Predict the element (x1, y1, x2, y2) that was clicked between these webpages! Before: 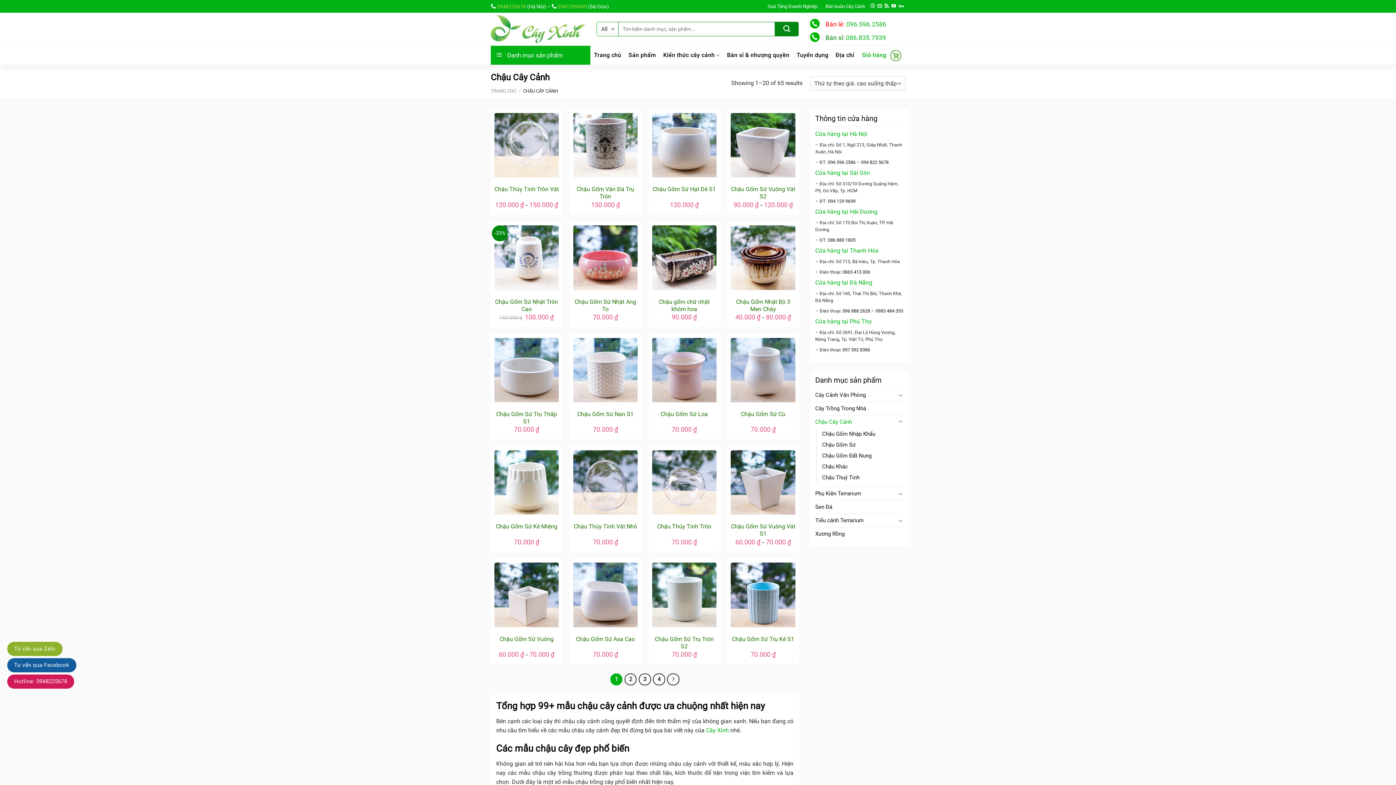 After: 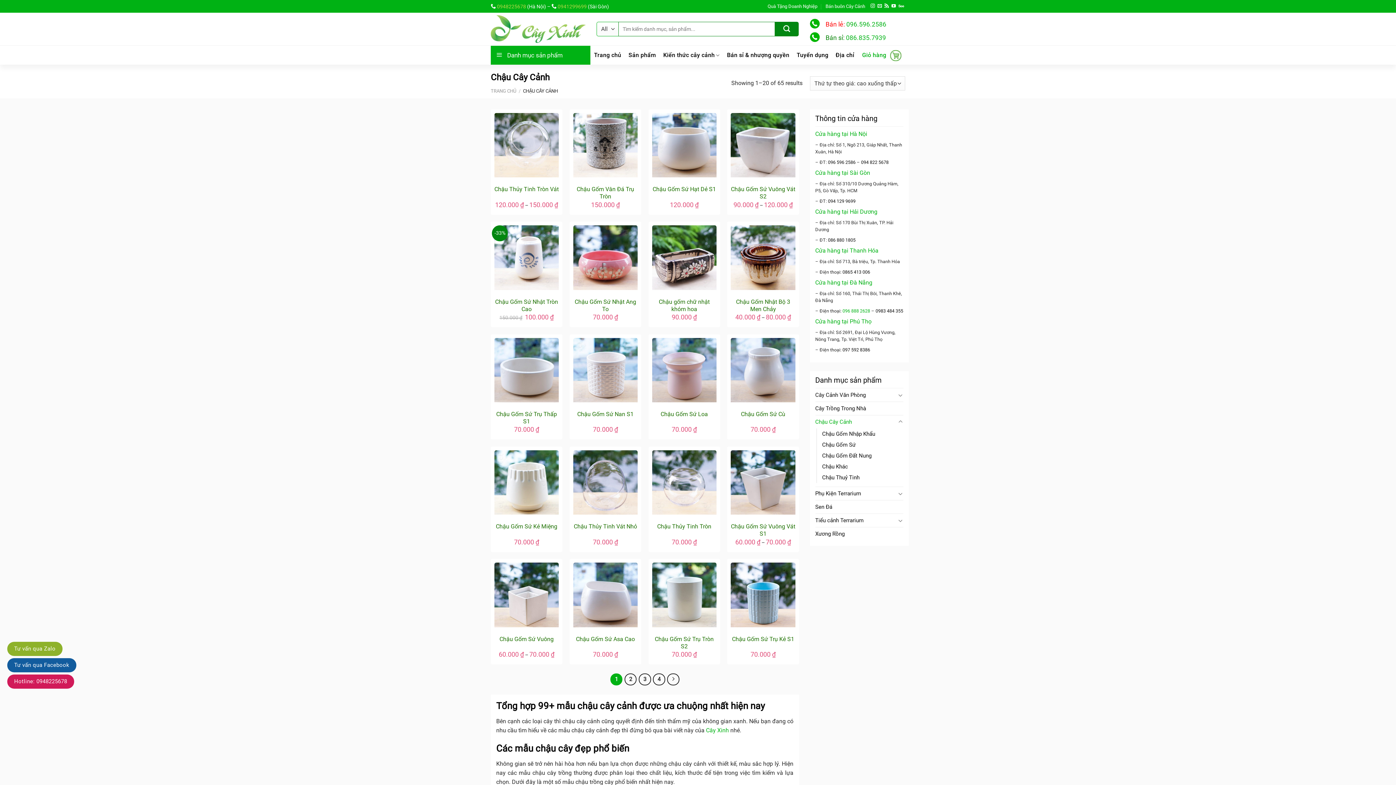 Action: label: 096 888 2628 bbox: (842, 308, 870, 313)